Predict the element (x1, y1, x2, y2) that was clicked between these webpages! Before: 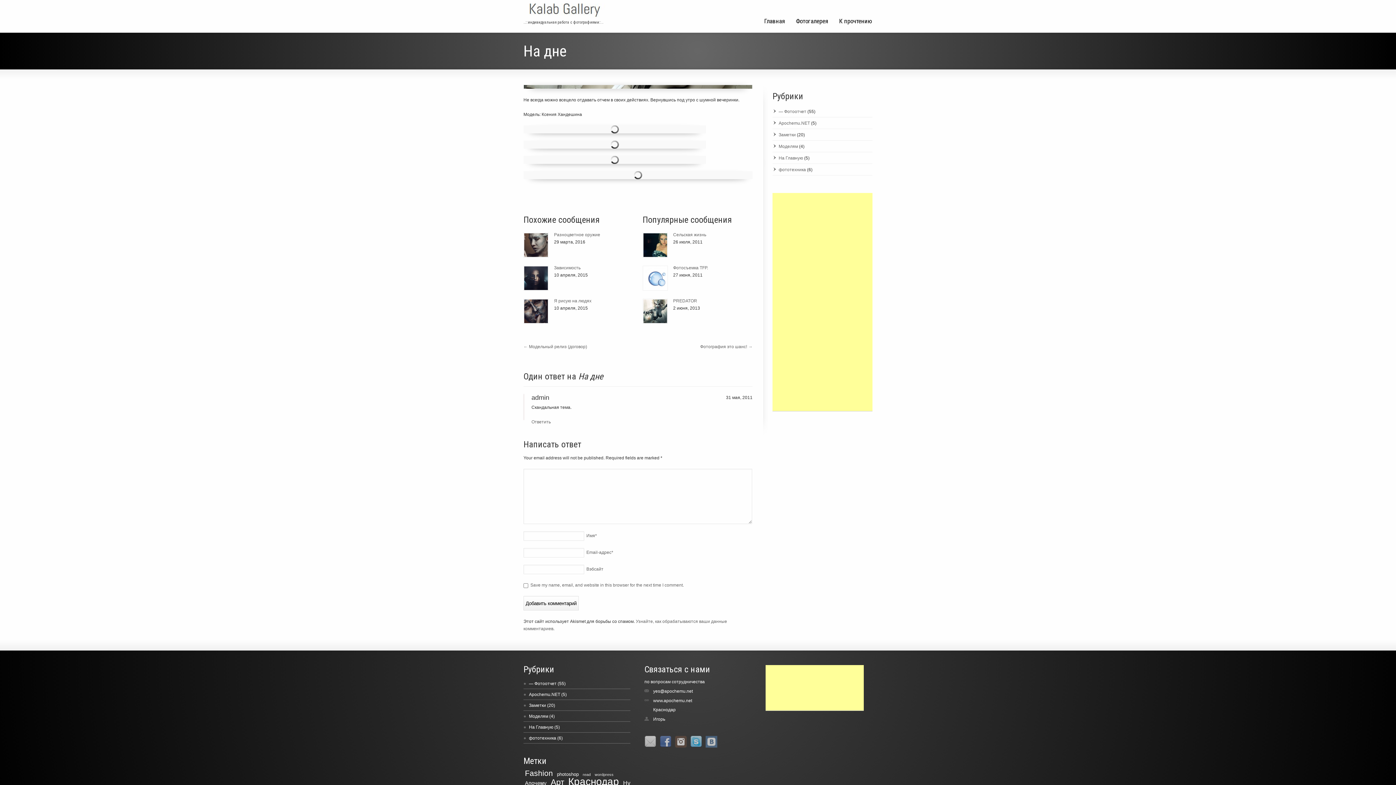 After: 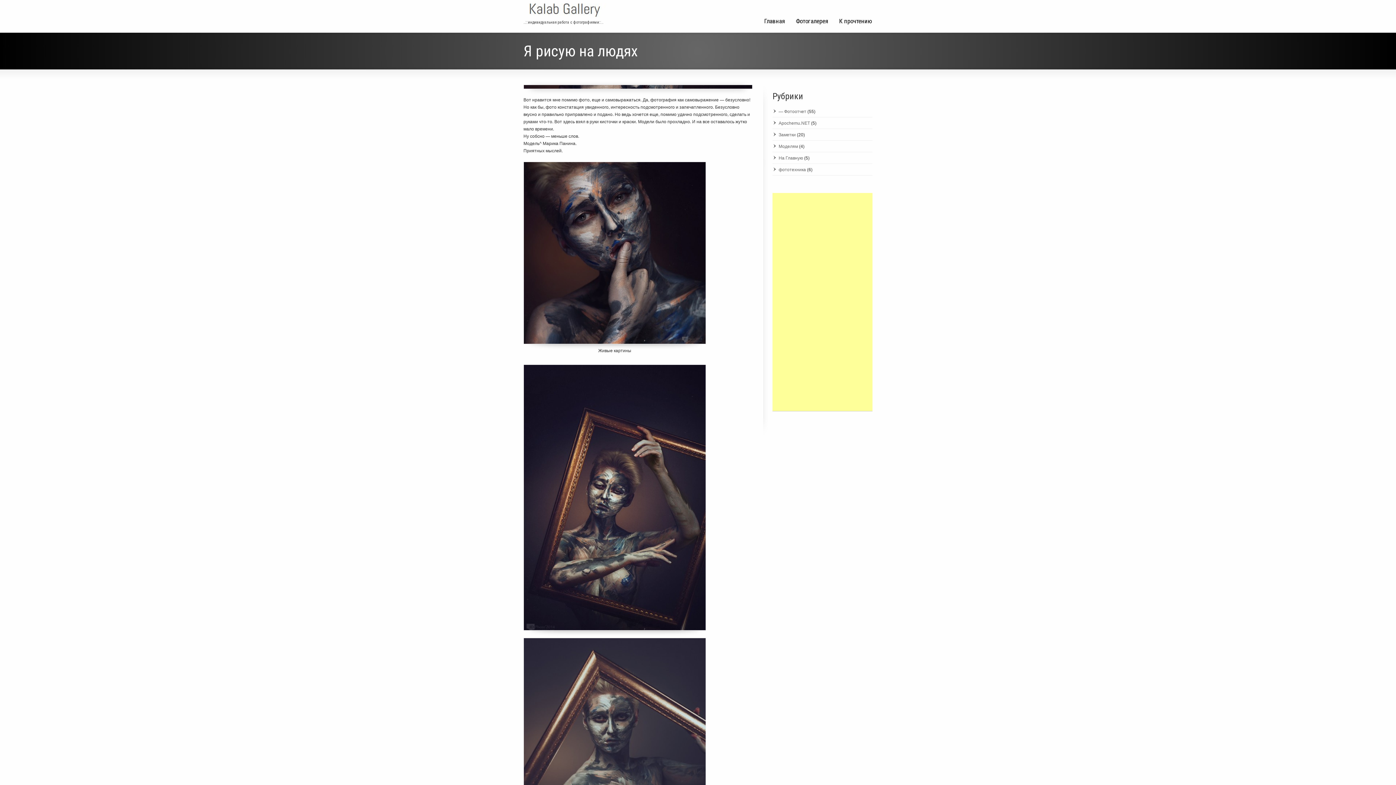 Action: label: Я рисую на людях bbox: (554, 298, 591, 303)